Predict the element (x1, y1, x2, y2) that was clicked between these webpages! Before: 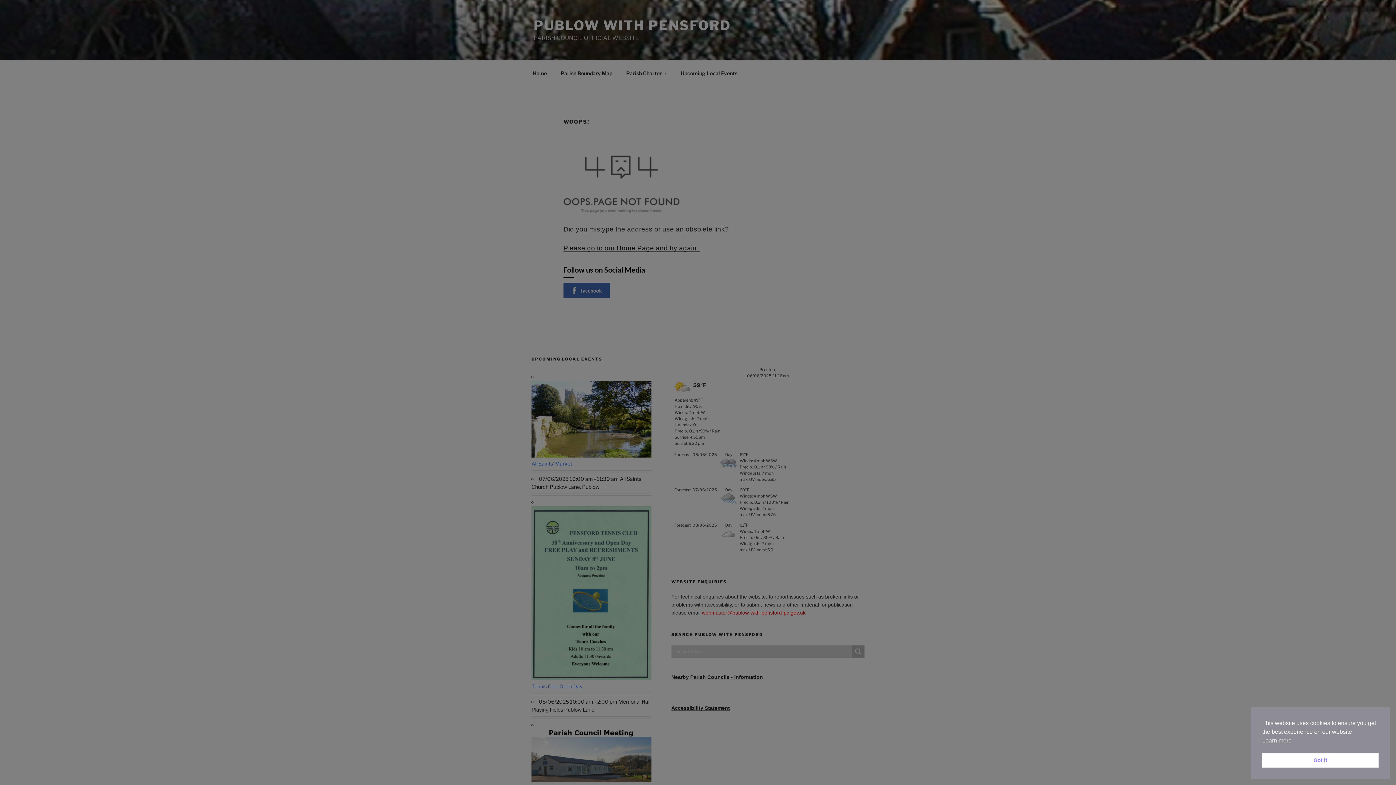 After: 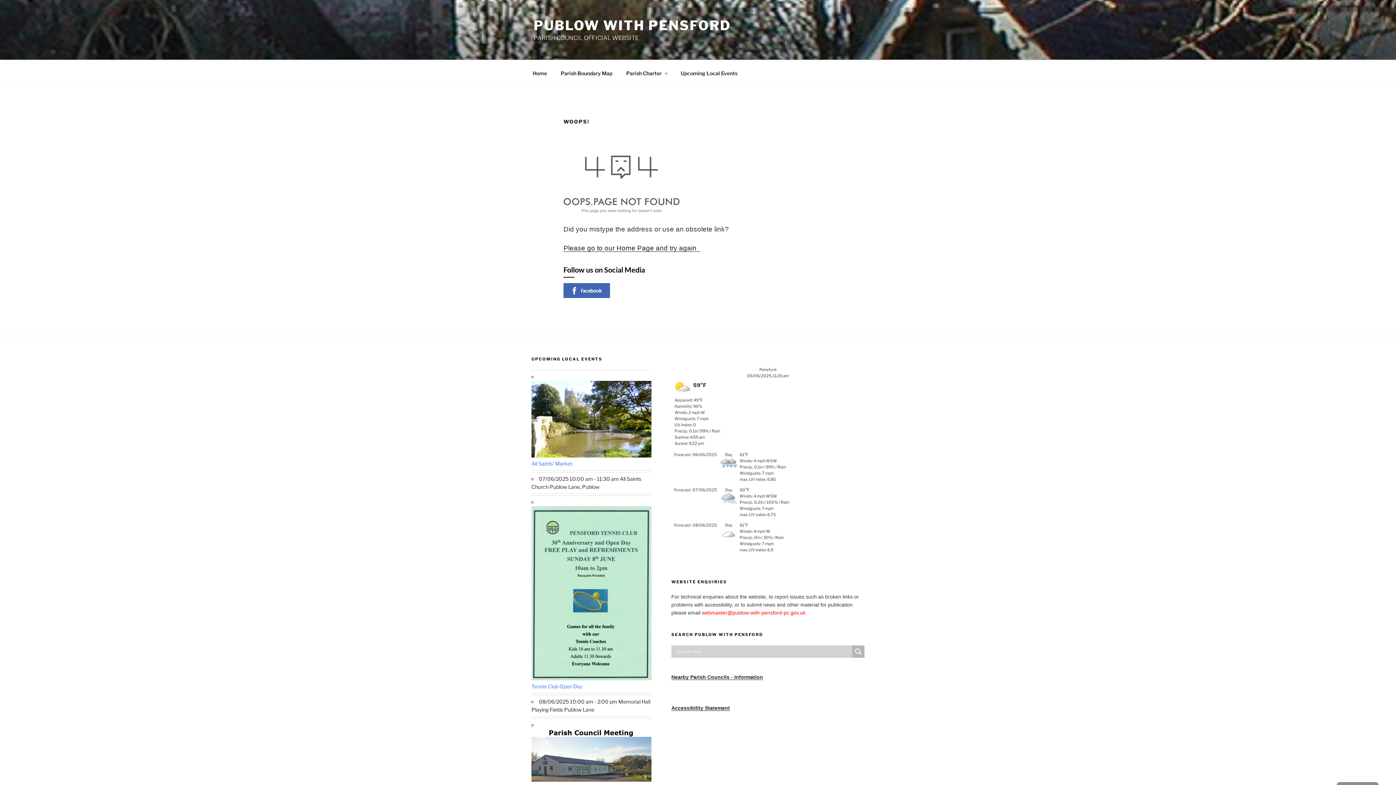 Action: bbox: (1262, 753, 1378, 768) label: Got it cookie